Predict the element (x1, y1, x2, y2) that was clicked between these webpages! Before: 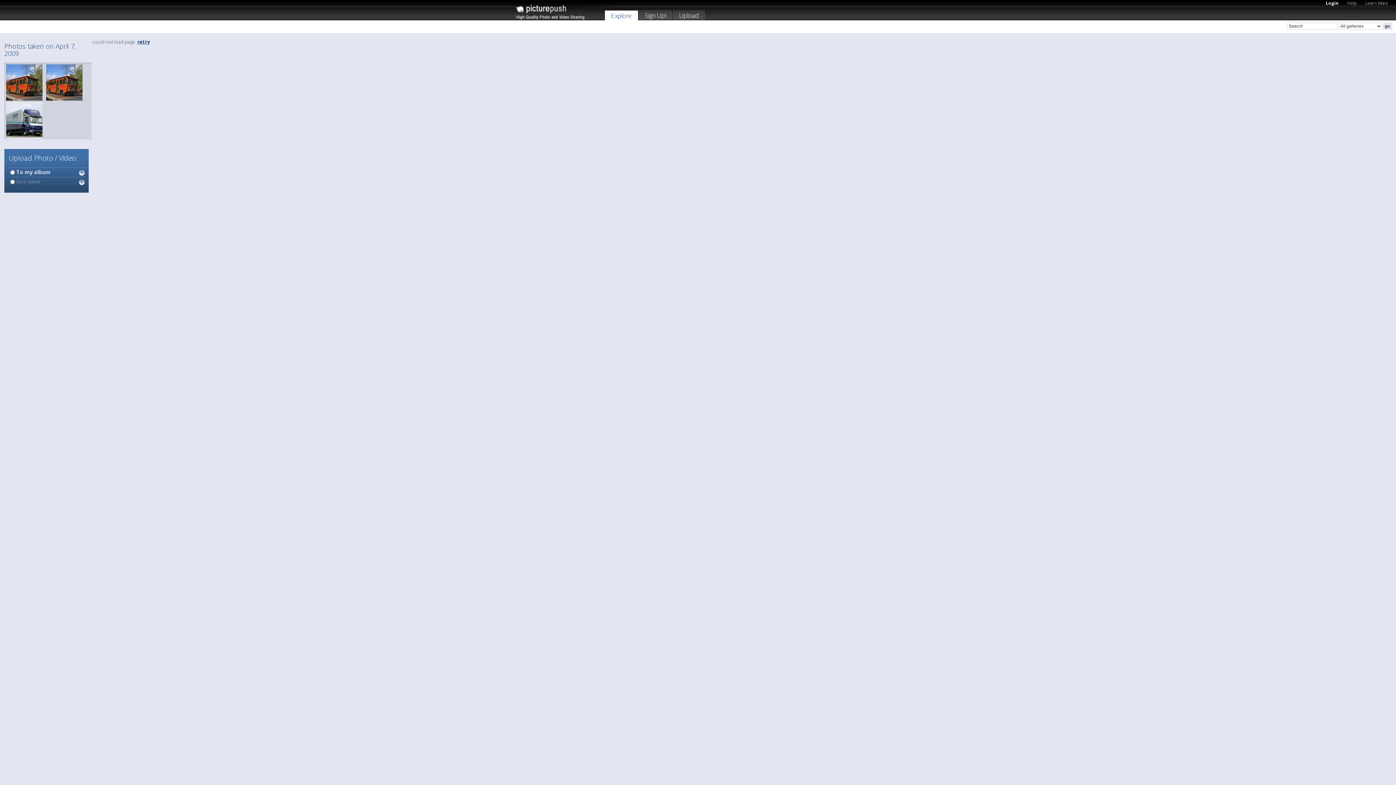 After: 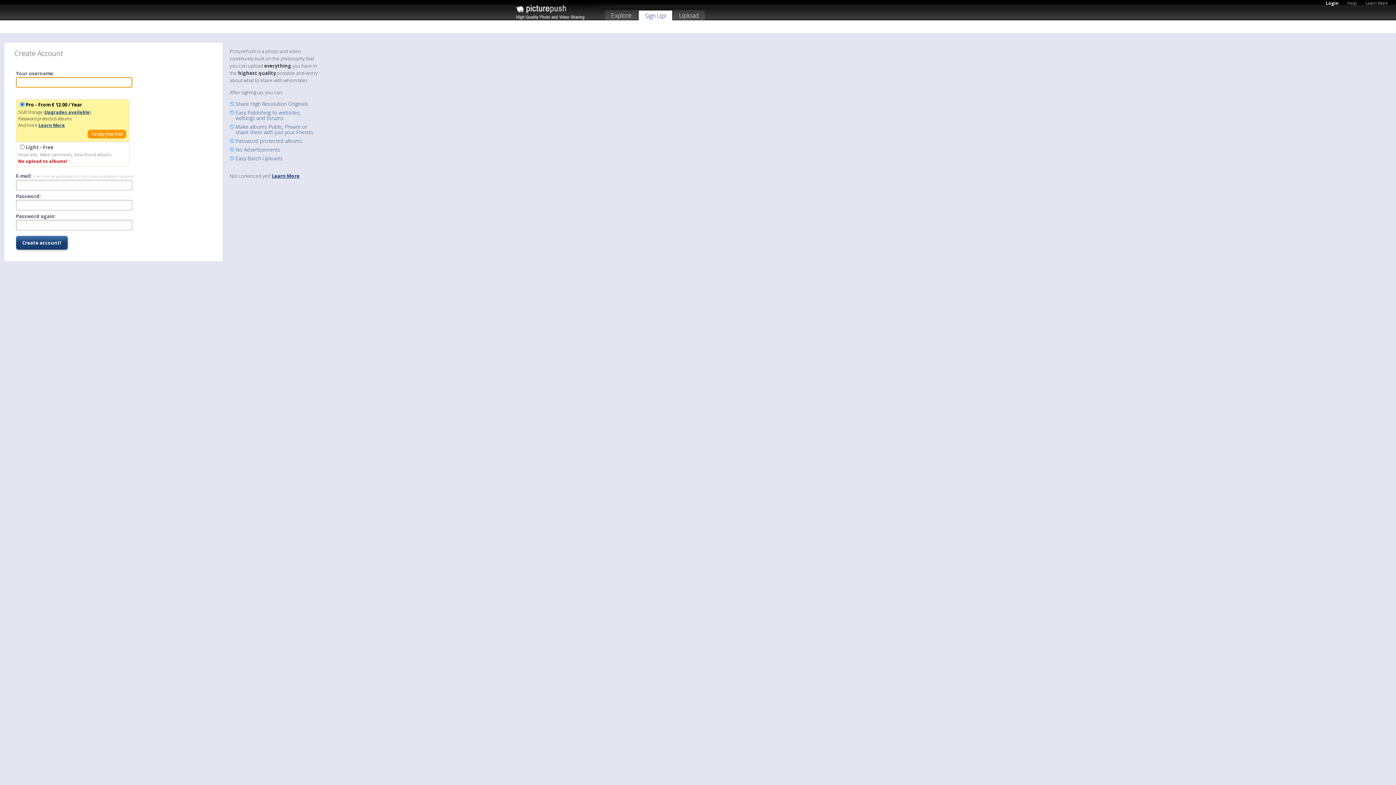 Action: bbox: (638, 10, 672, 22) label: Sign Up!